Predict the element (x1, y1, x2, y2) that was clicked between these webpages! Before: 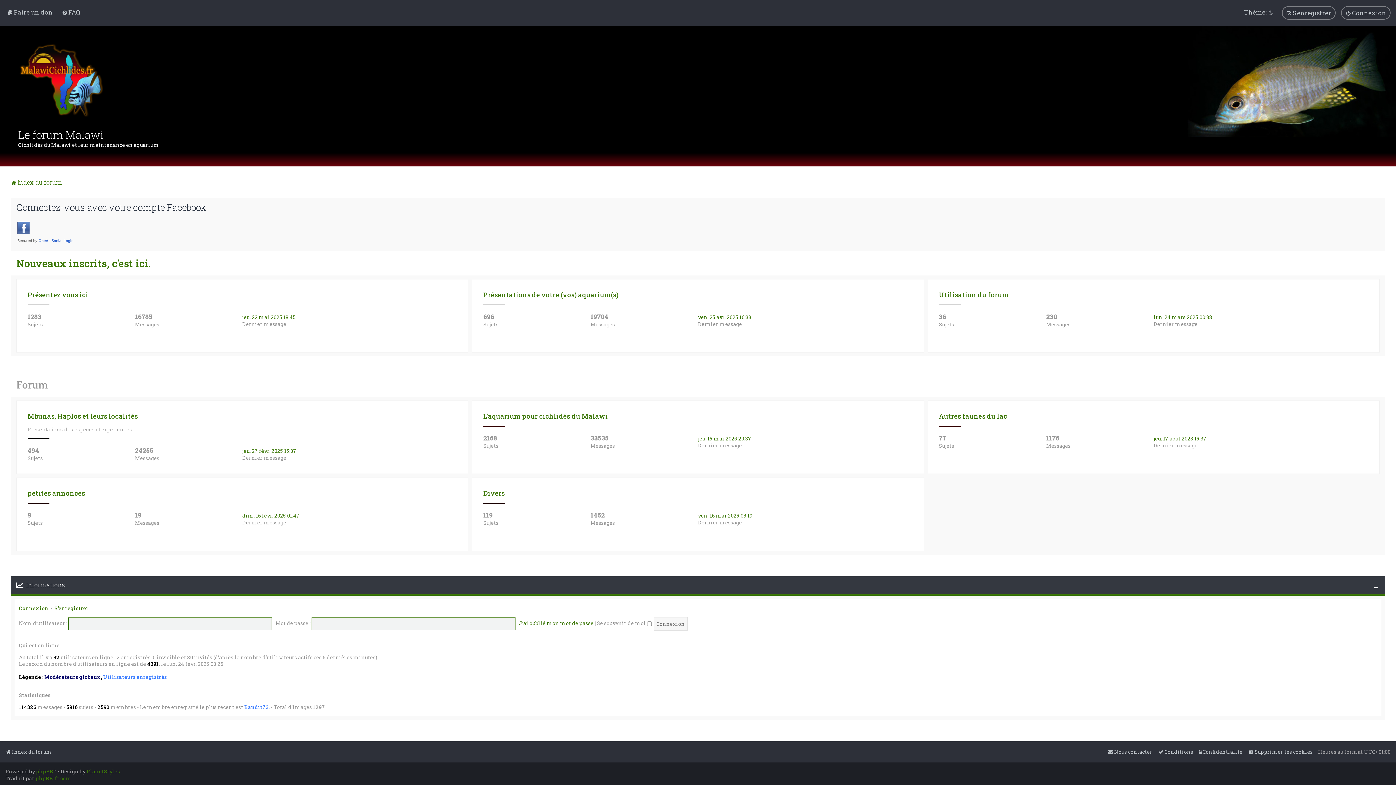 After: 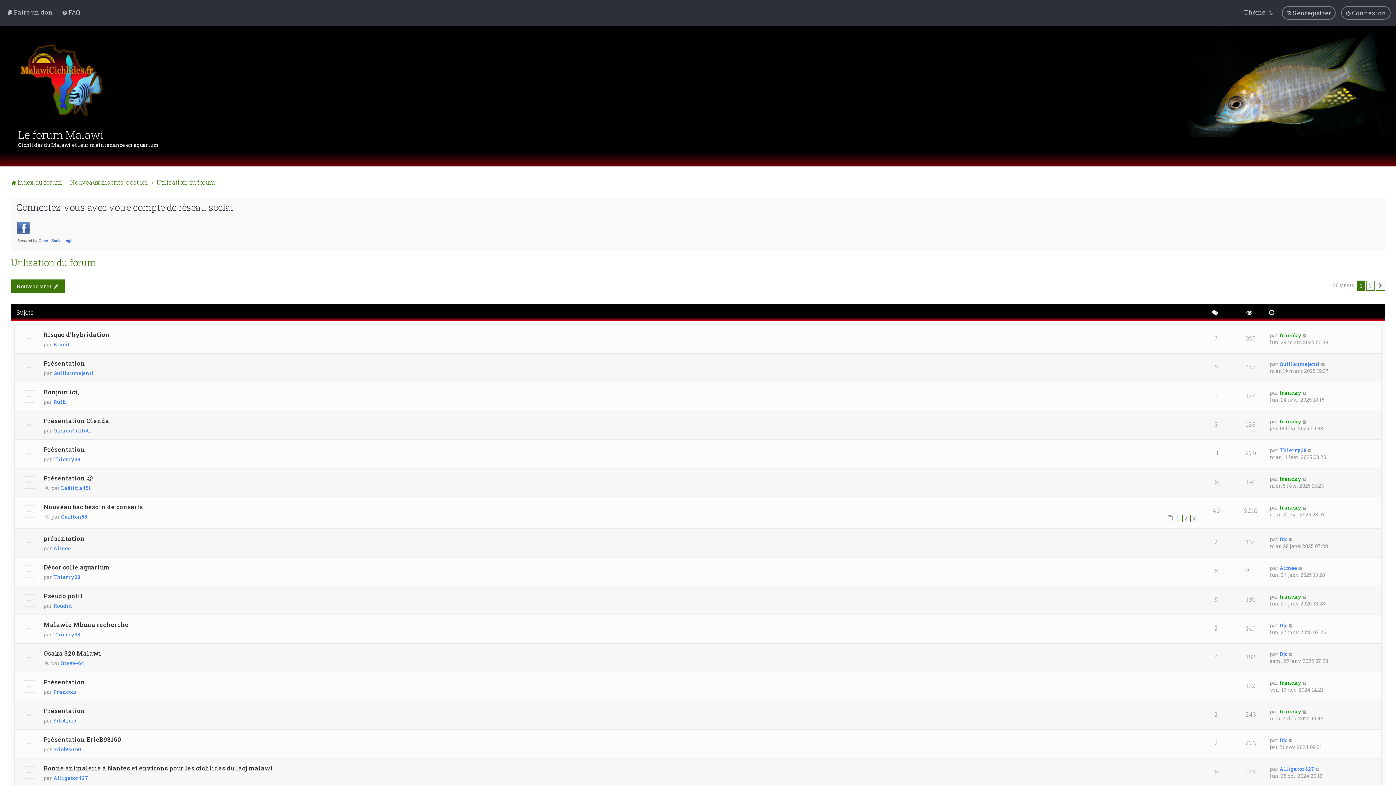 Action: label: Utilisation du forum
36
Sujets
230
Messages
lun. 24 mars 2025 00:38
Dernier message bbox: (928, 279, 1379, 352)